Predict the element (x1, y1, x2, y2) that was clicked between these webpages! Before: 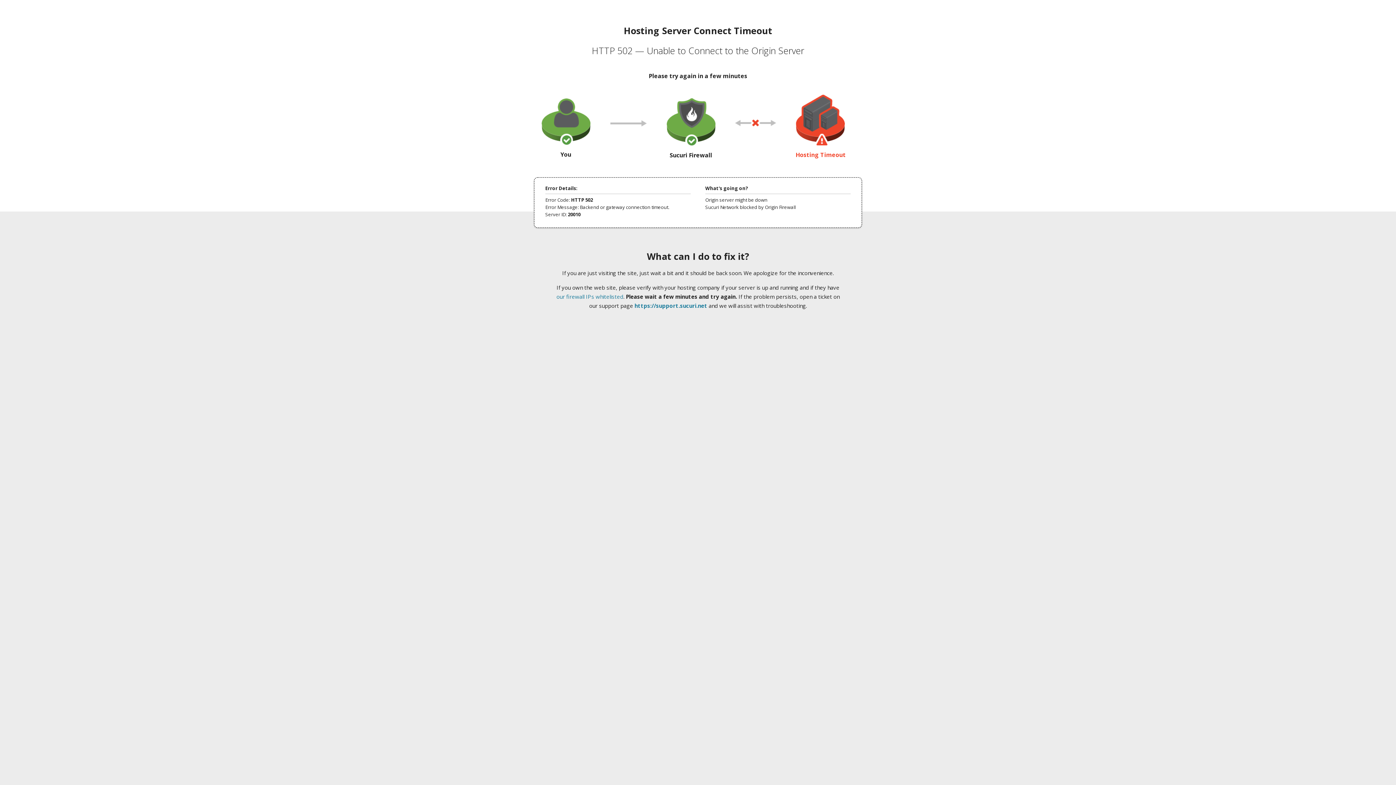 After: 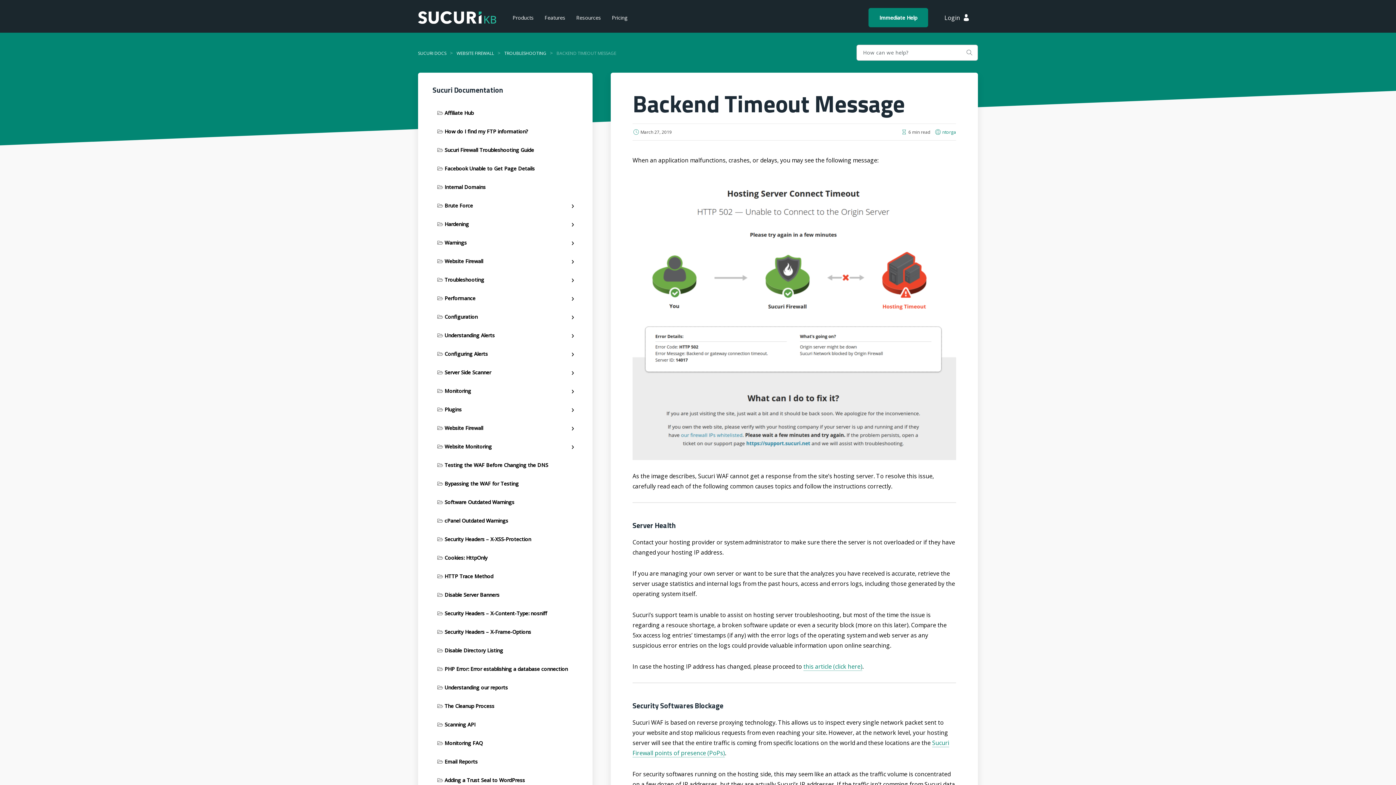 Action: bbox: (556, 293, 623, 300) label: our firewall IPs whitelisted